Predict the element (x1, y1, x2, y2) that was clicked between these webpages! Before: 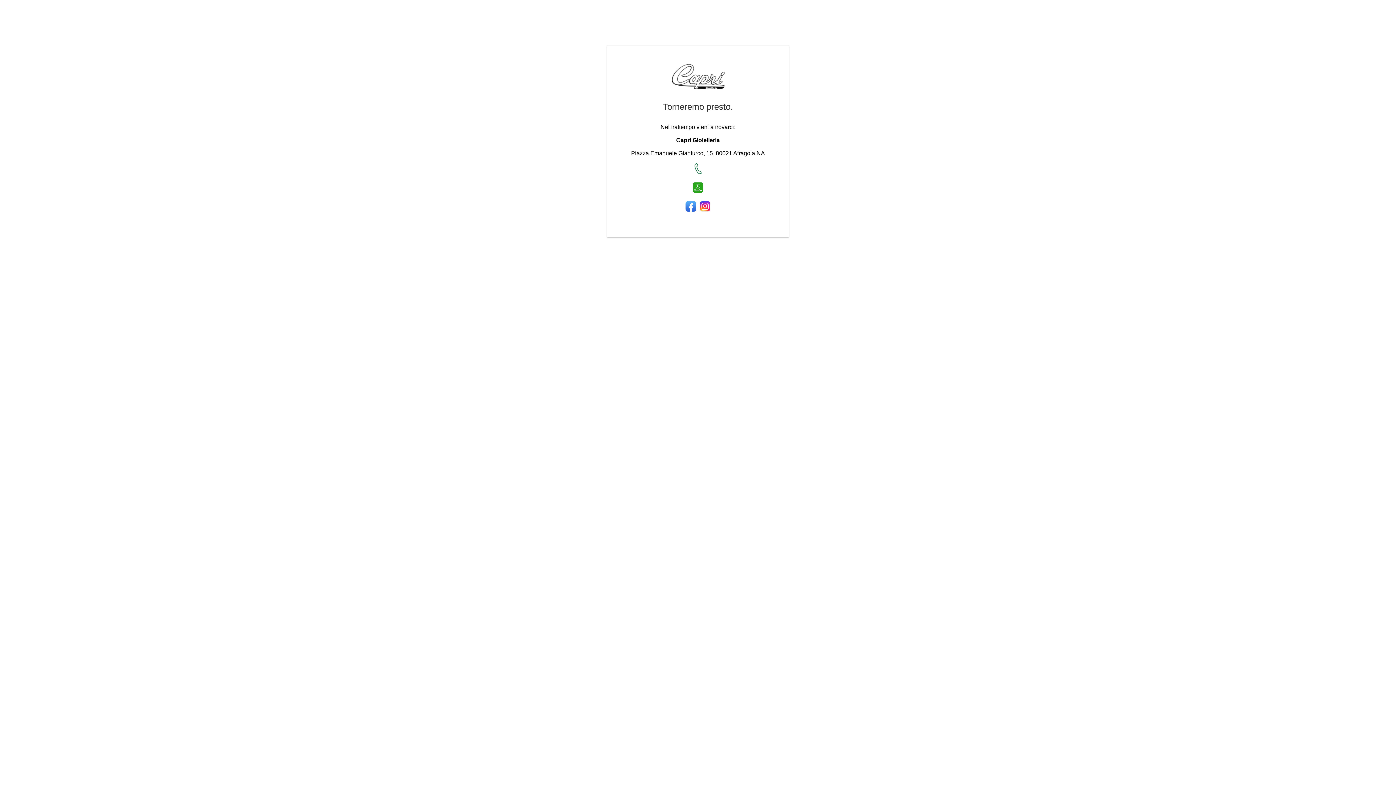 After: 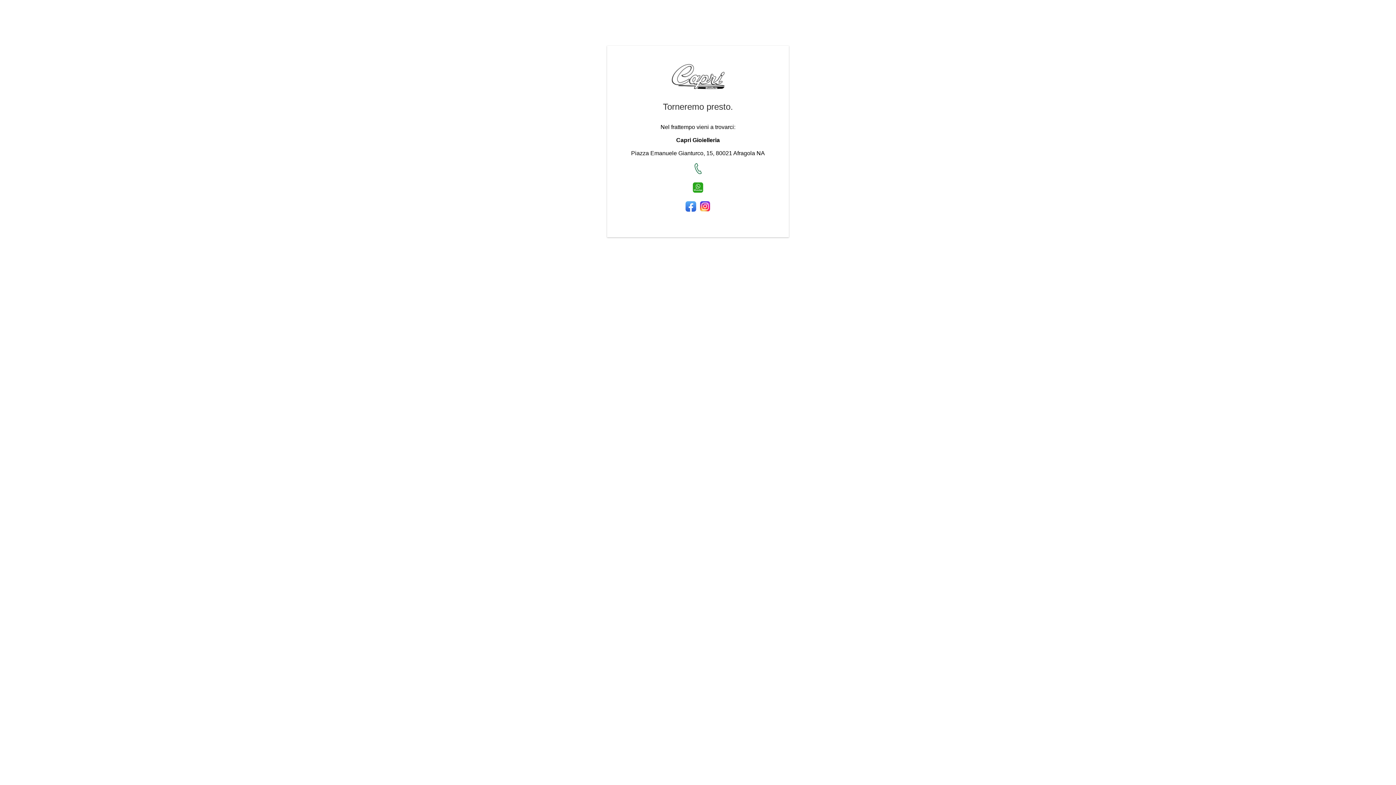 Action: bbox: (685, 206, 696, 213)